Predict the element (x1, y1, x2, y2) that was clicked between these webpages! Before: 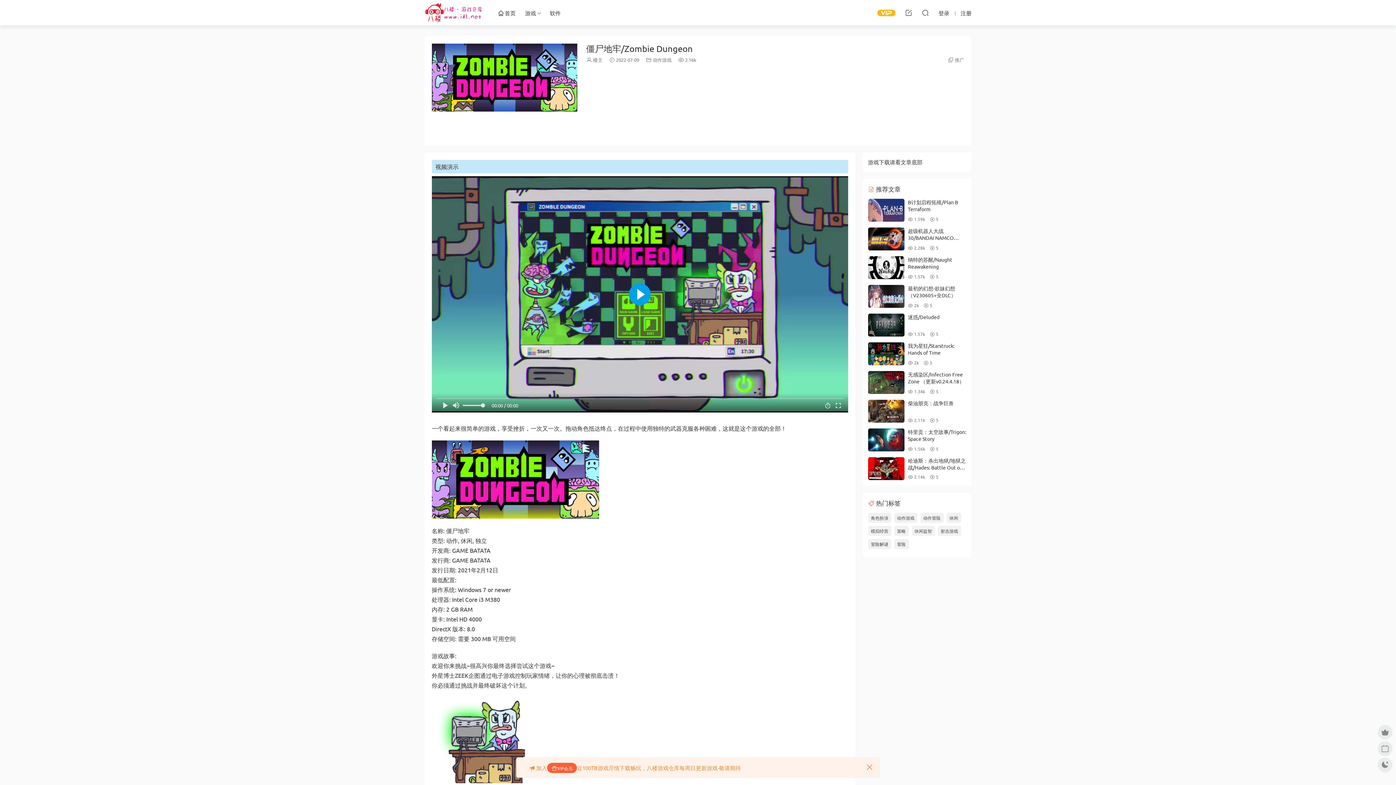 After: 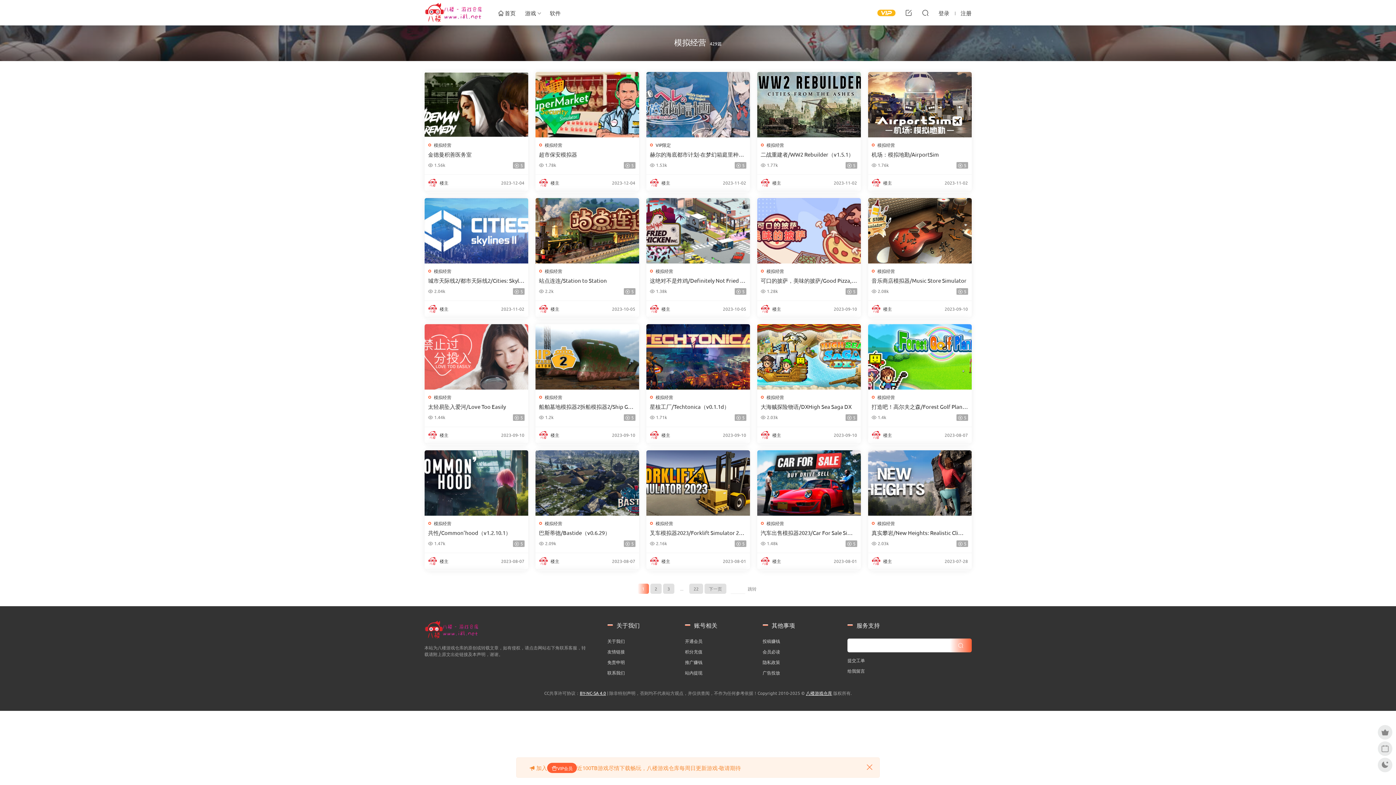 Action: bbox: (868, 526, 891, 536) label: 模拟经营